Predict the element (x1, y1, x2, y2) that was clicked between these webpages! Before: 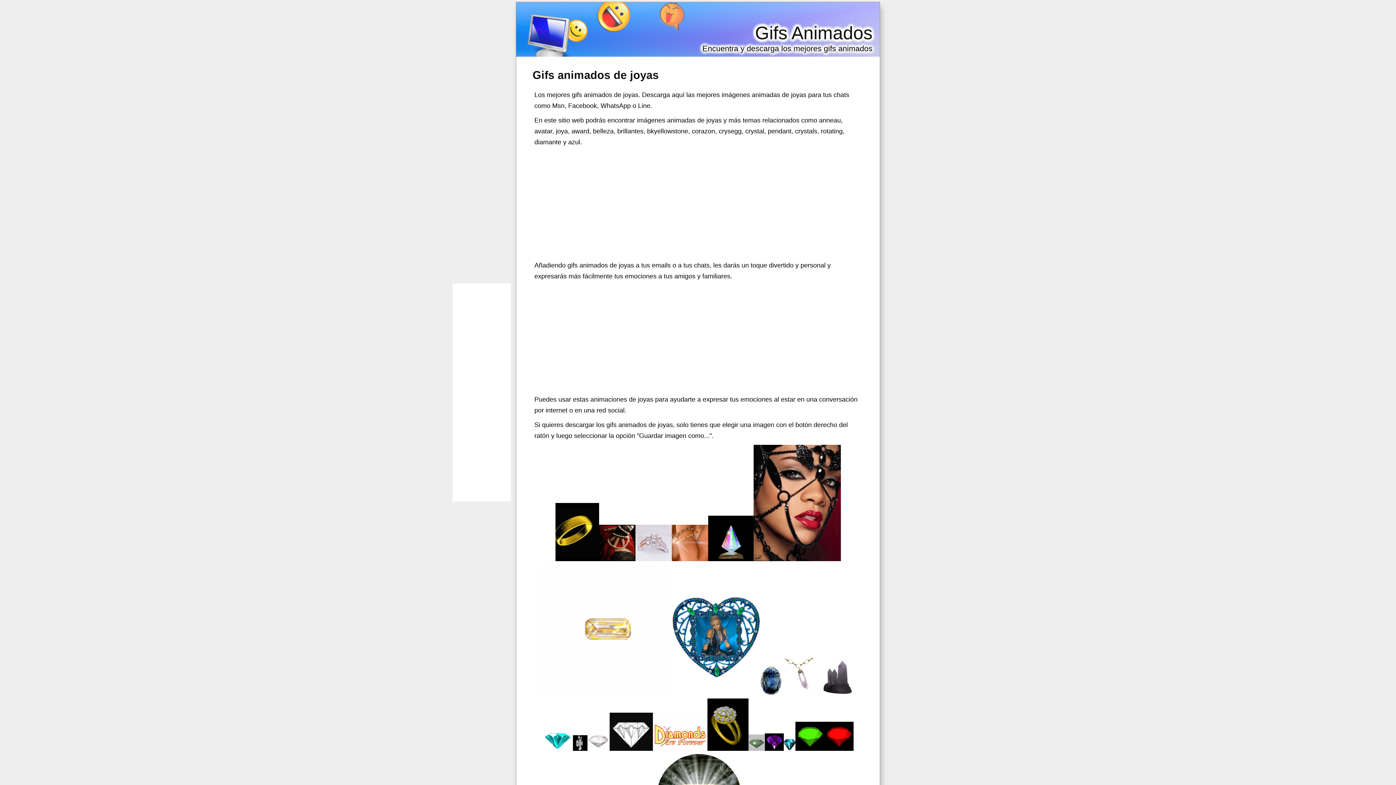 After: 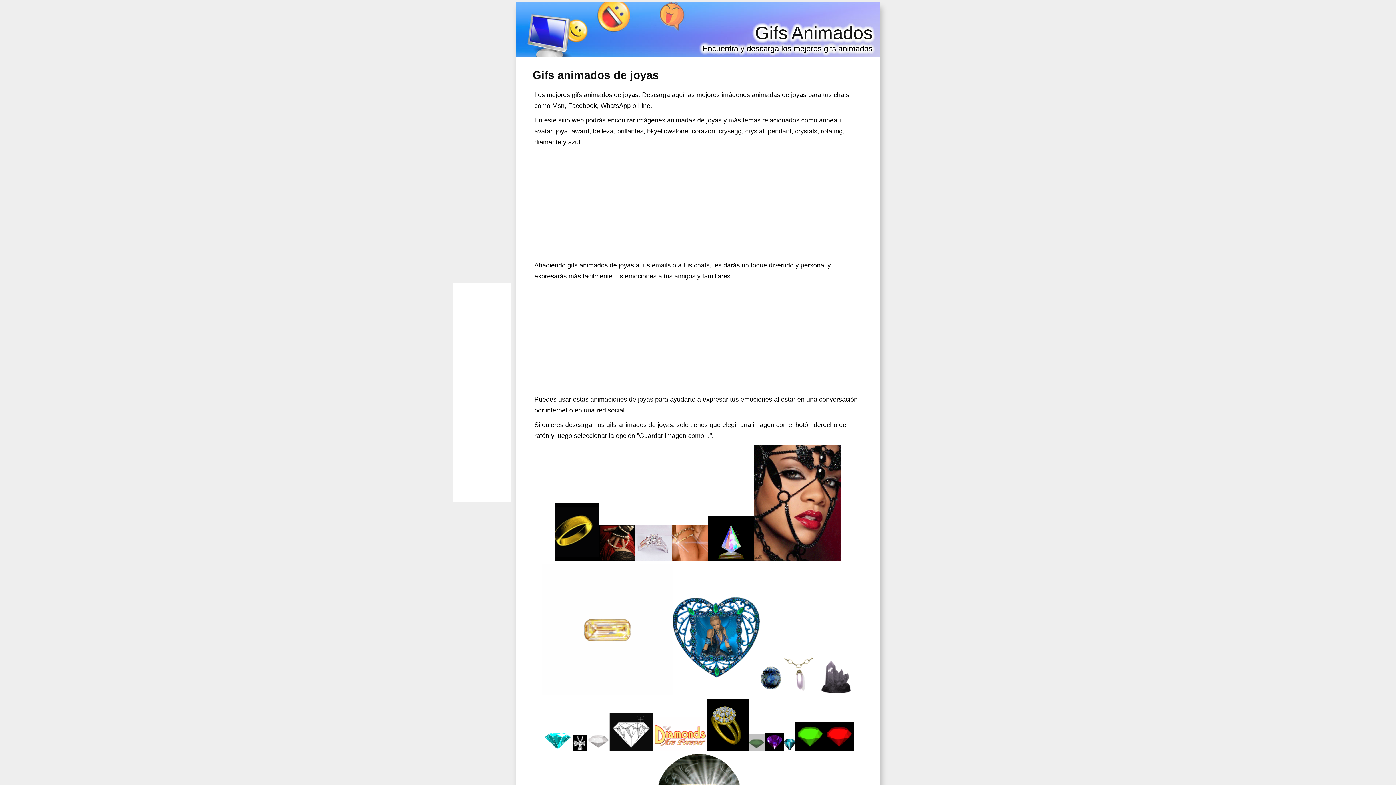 Action: bbox: (532, 68, 658, 81) label: Gifs animados de joyas